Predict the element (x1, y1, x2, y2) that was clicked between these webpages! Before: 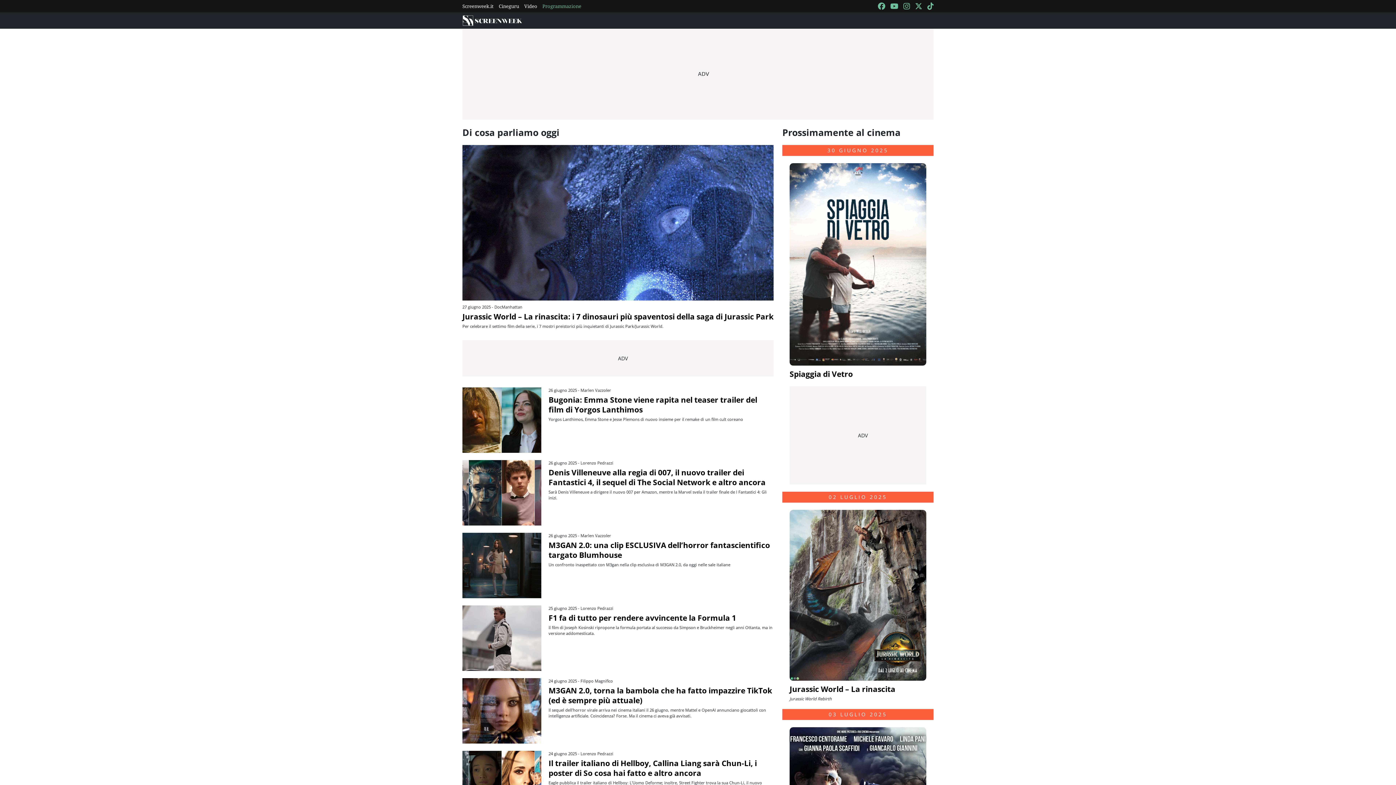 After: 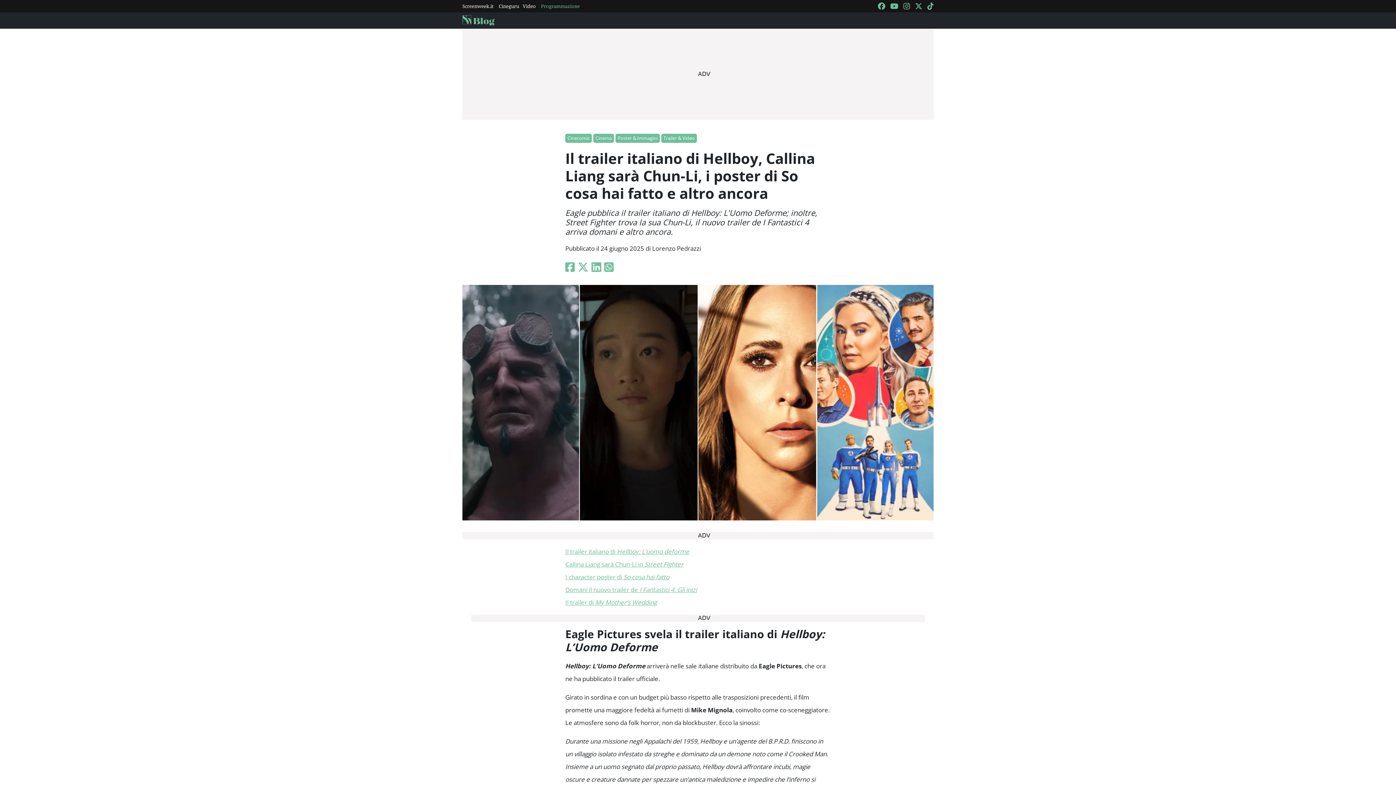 Action: bbox: (462, 779, 541, 786)